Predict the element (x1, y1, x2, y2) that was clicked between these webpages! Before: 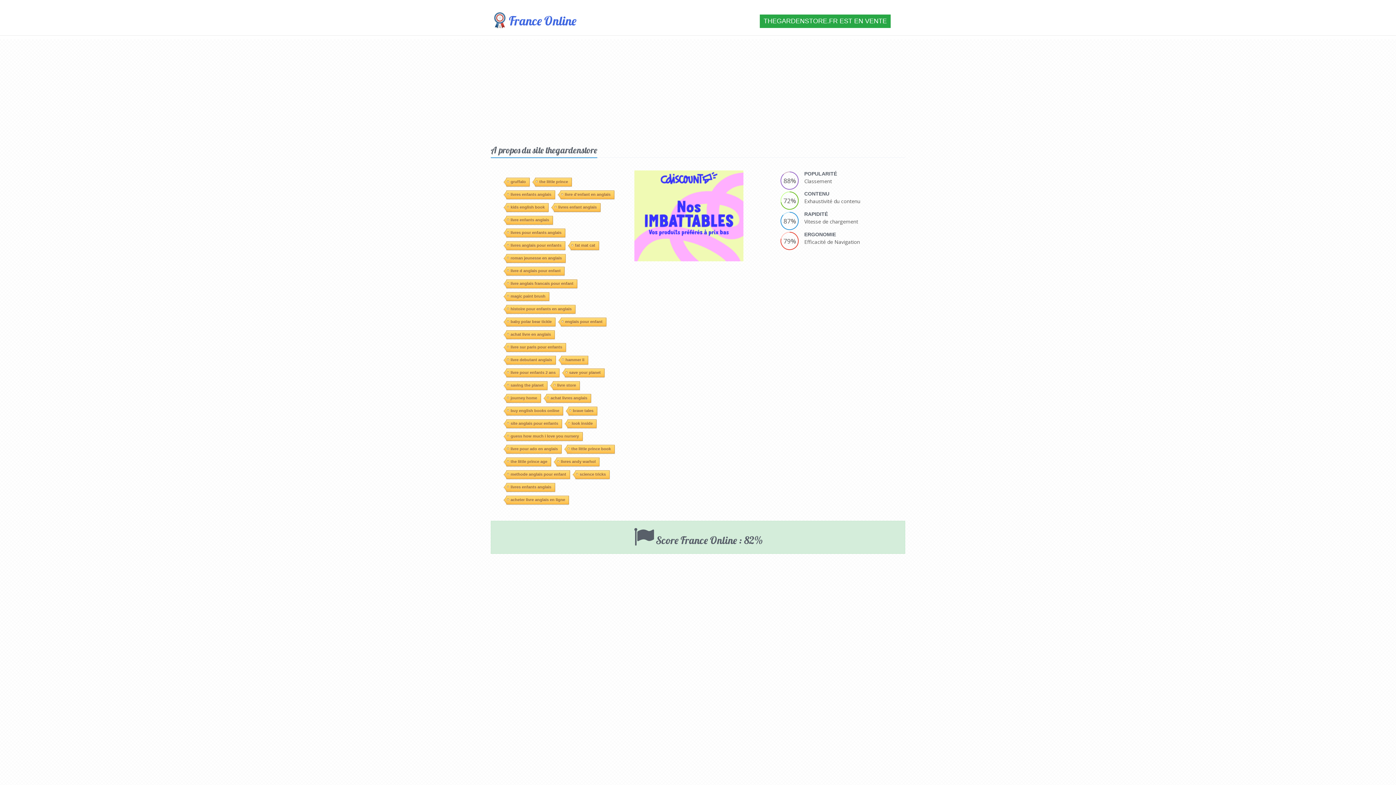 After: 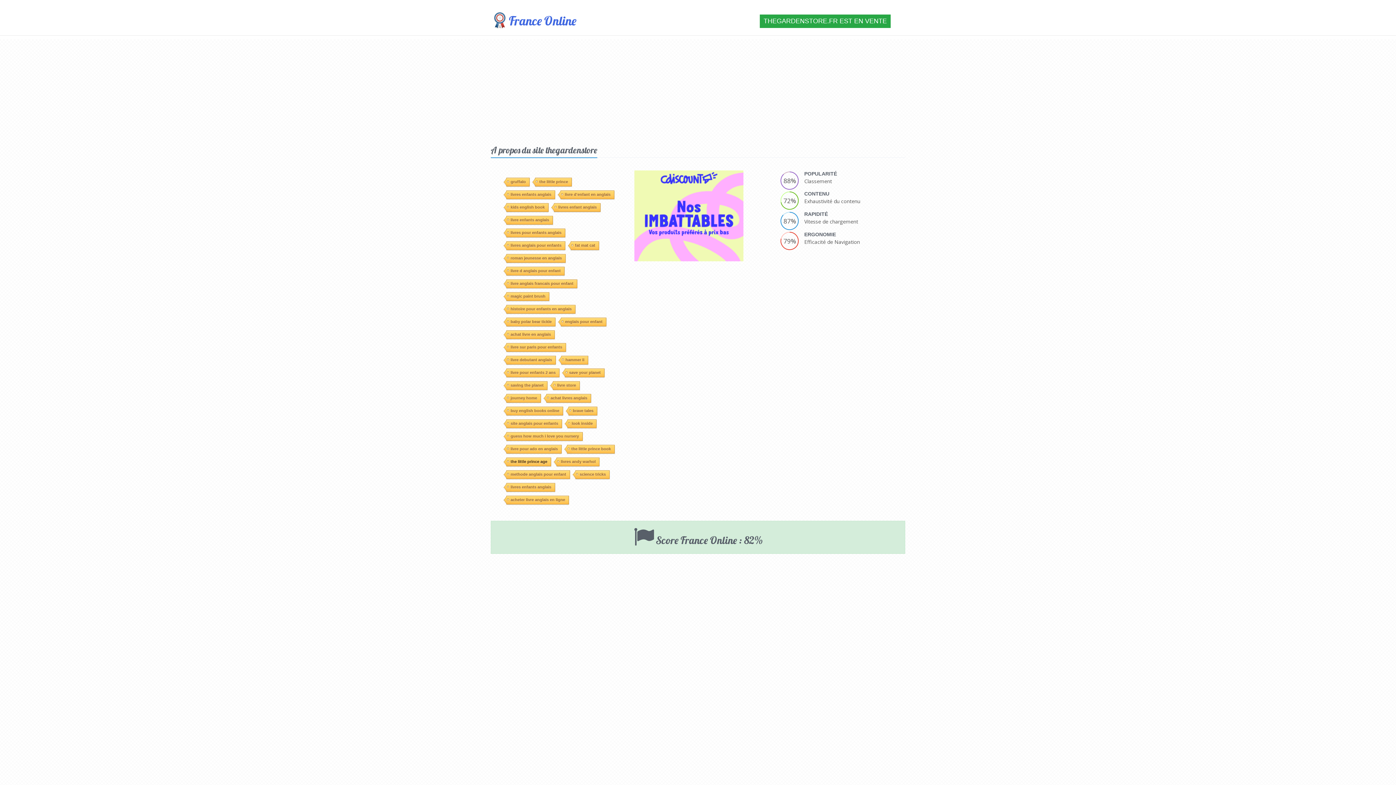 Action: label: the little prince age bbox: (506, 354, 551, 363)